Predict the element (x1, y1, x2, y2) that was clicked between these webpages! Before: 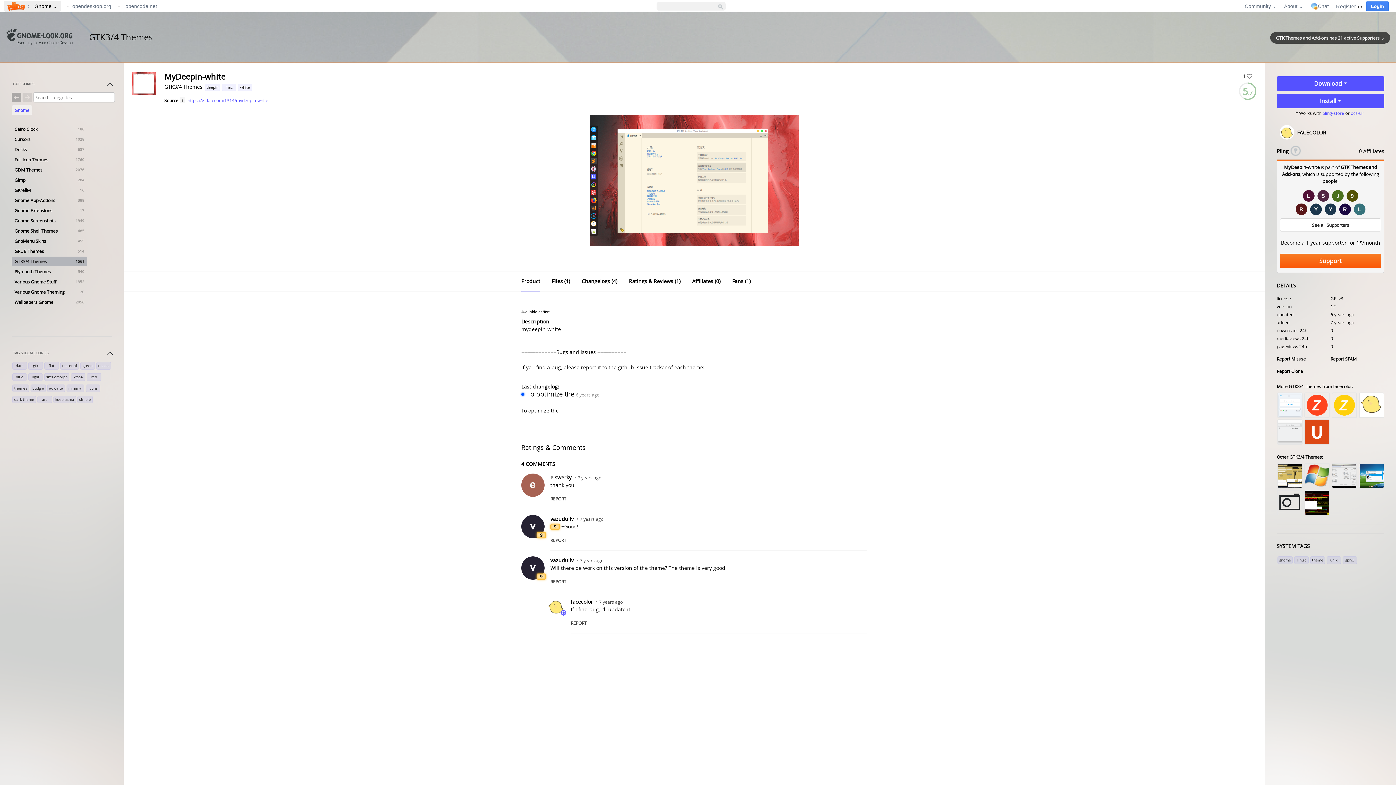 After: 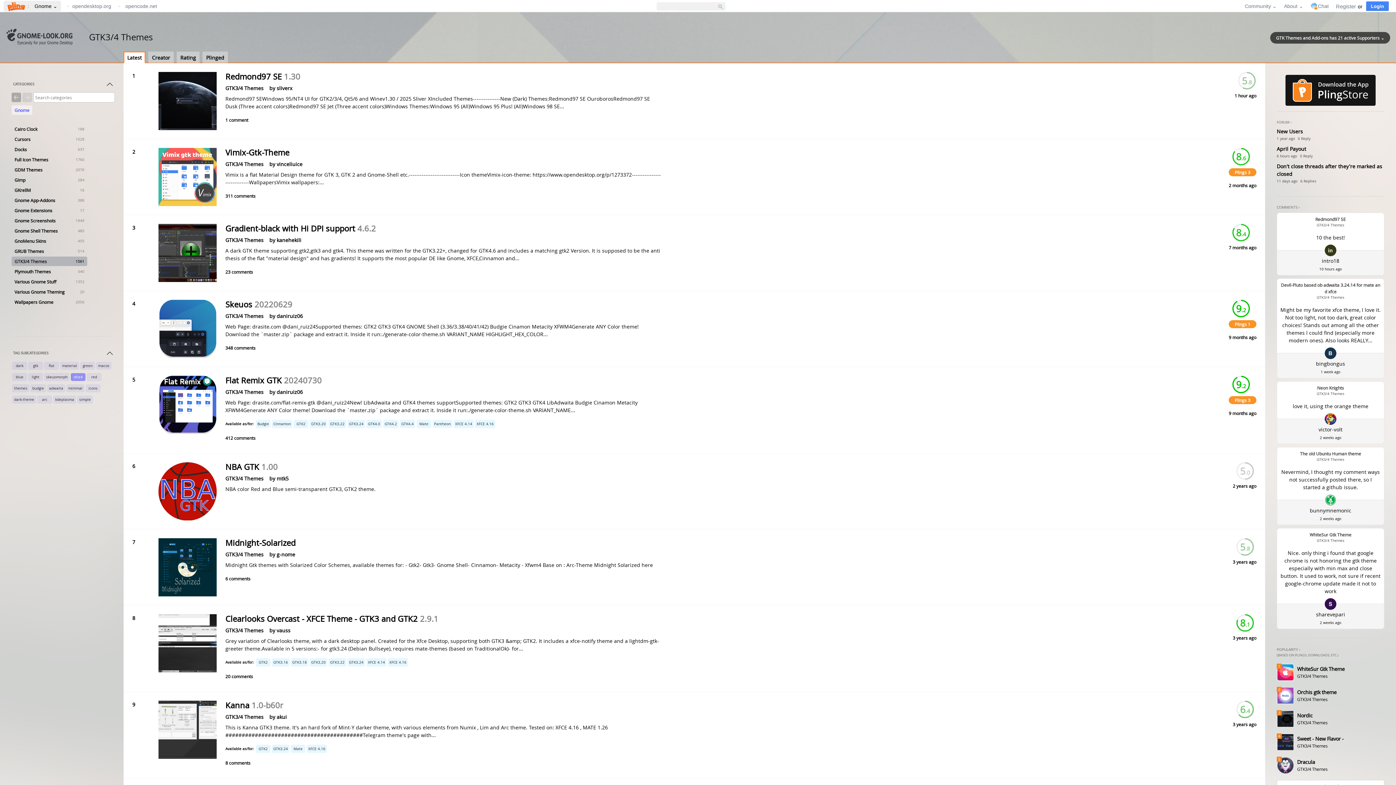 Action: label: xfce4 bbox: (70, 373, 86, 380)